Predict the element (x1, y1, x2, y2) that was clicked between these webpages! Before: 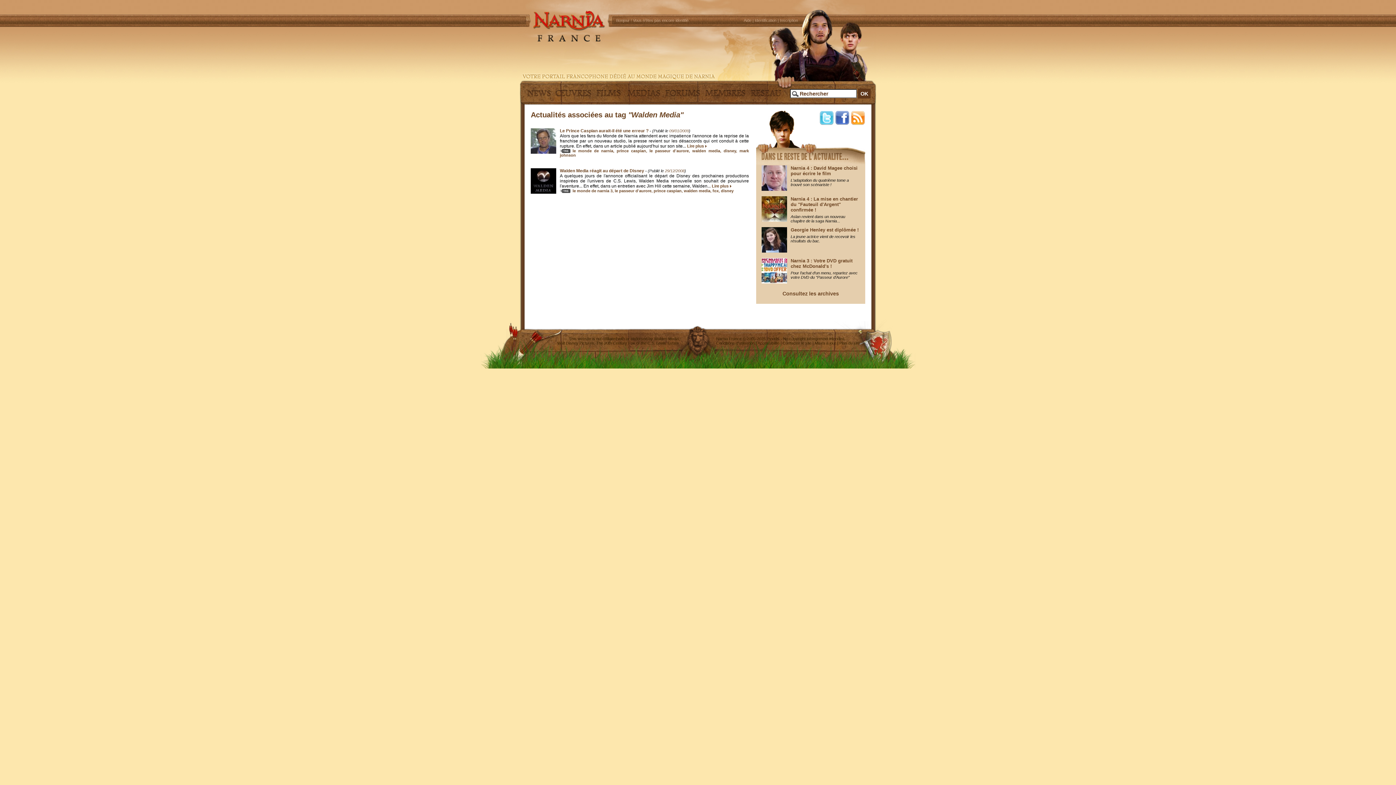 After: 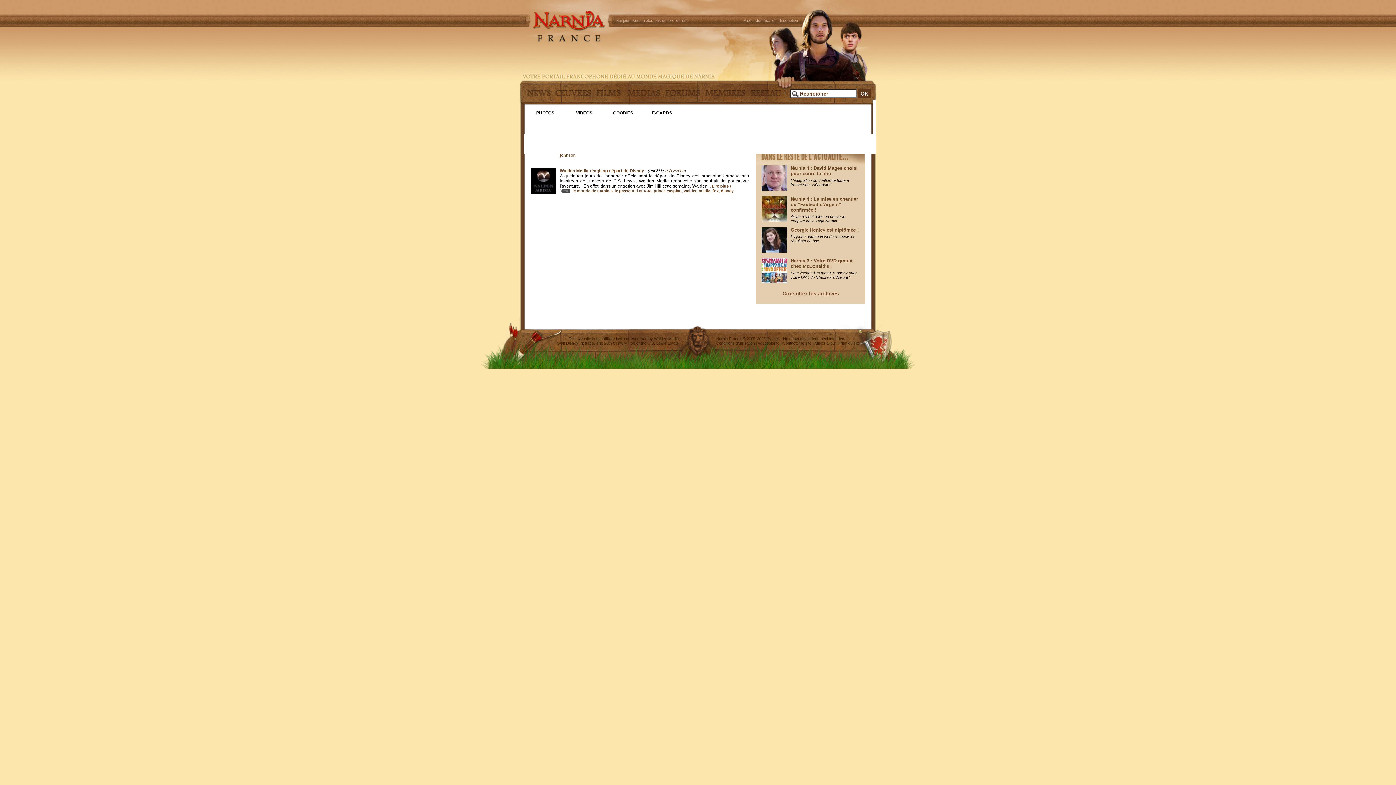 Action: bbox: (625, 88, 662, 104)